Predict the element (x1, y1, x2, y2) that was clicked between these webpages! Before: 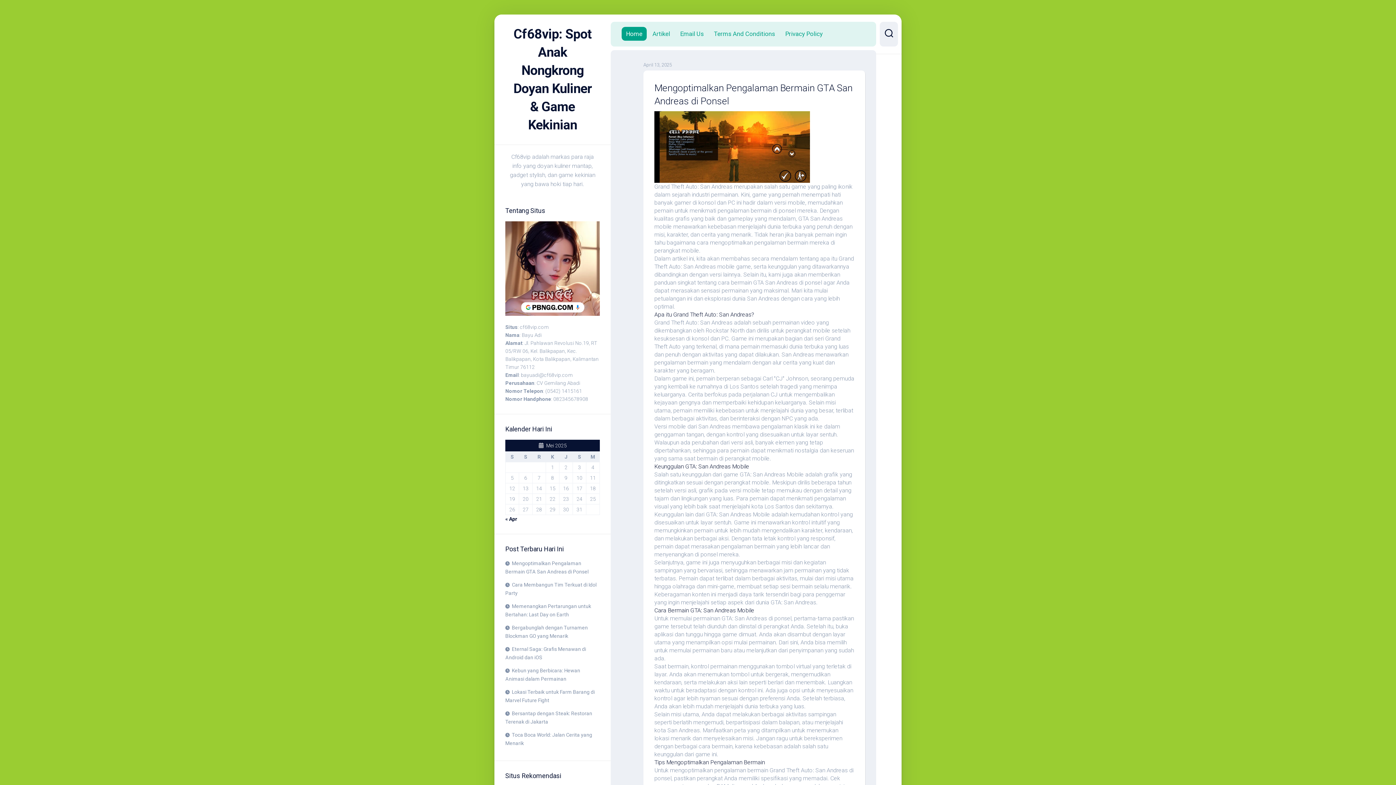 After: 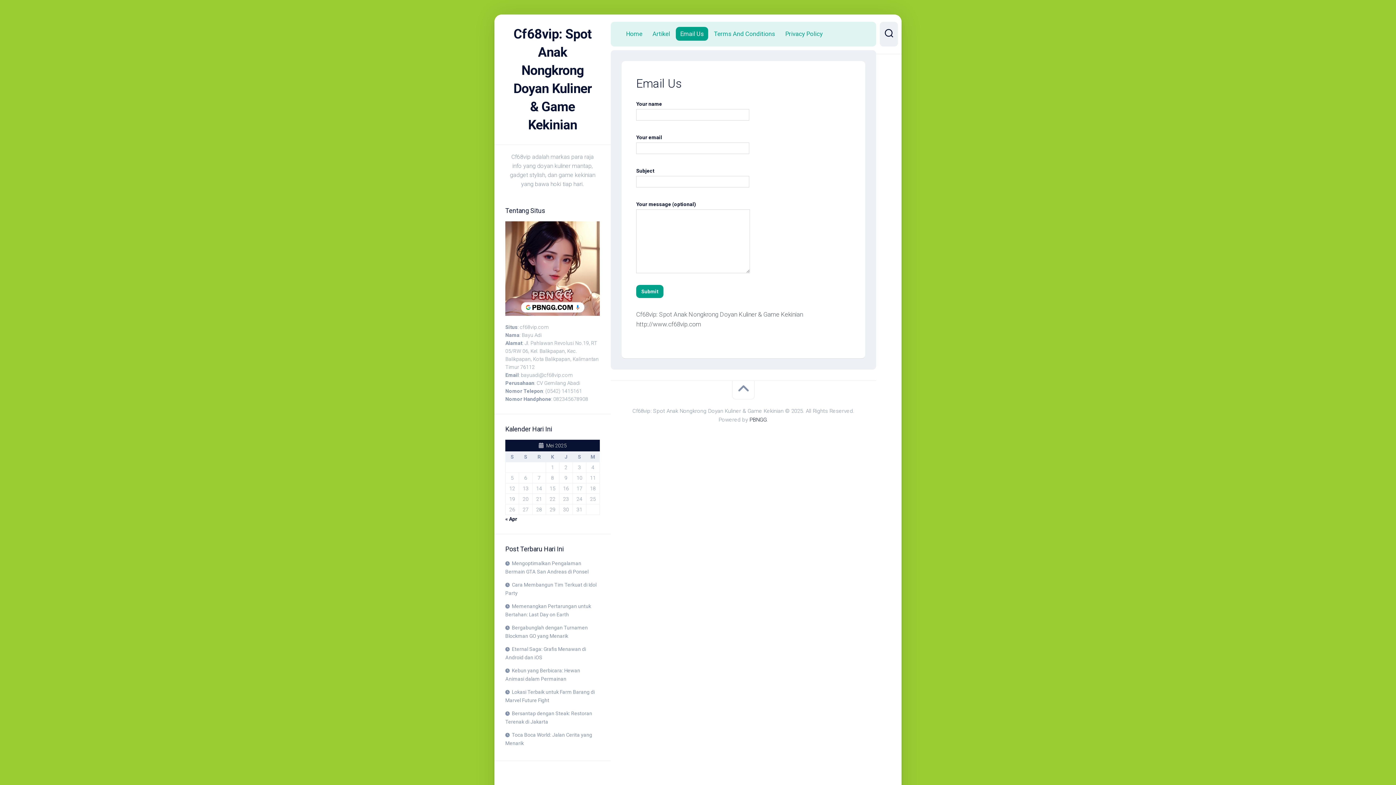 Action: label: Email Us bbox: (680, 29, 704, 37)